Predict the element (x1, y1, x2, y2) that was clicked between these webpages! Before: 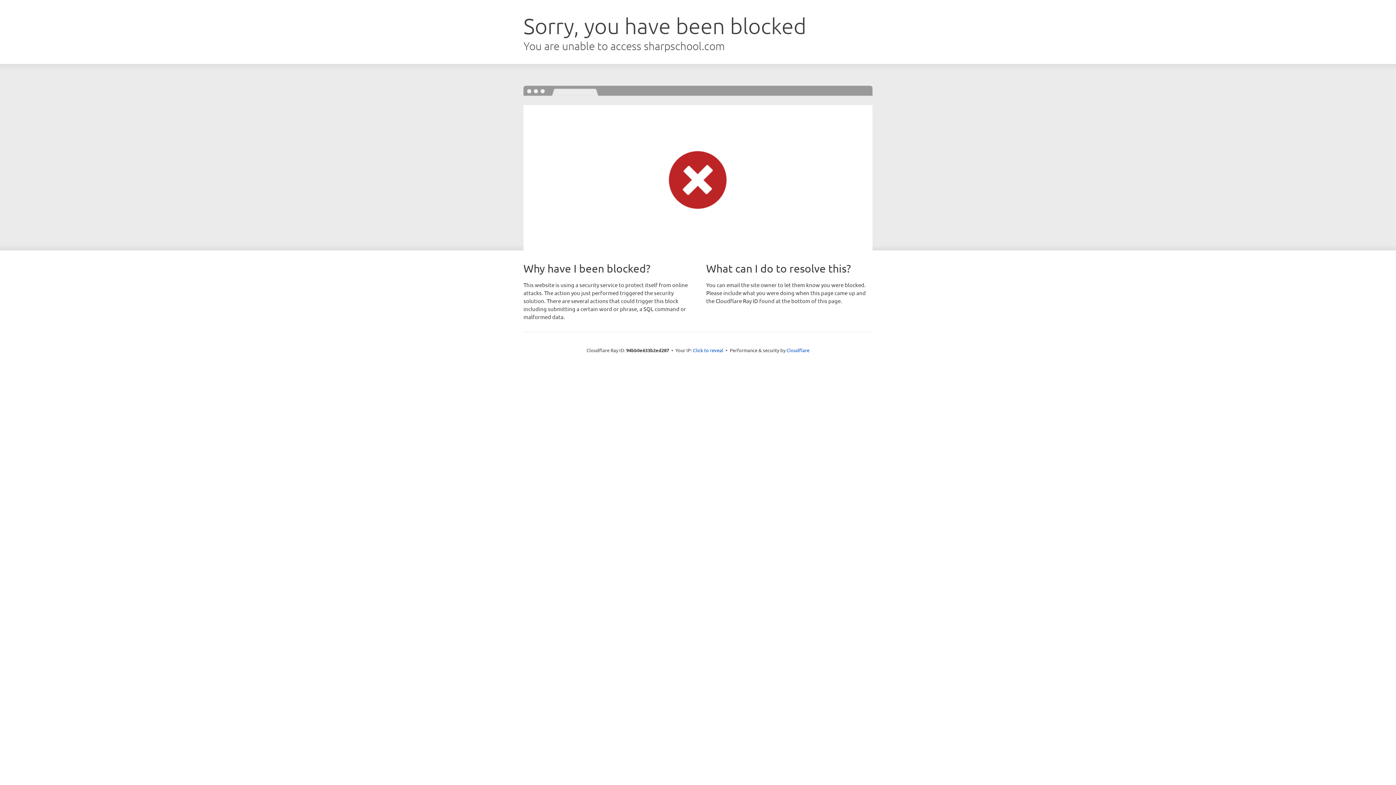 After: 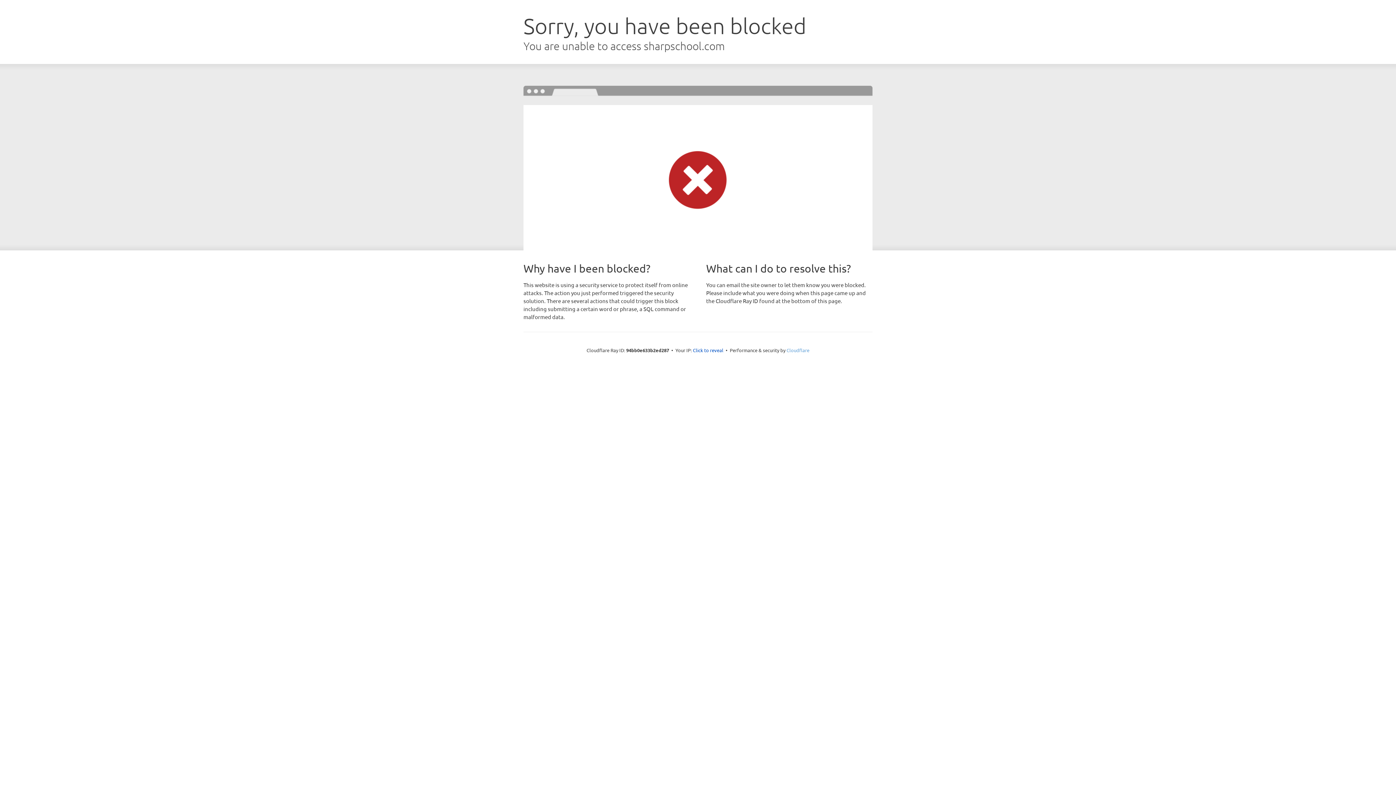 Action: label: Cloudflare bbox: (786, 347, 809, 353)